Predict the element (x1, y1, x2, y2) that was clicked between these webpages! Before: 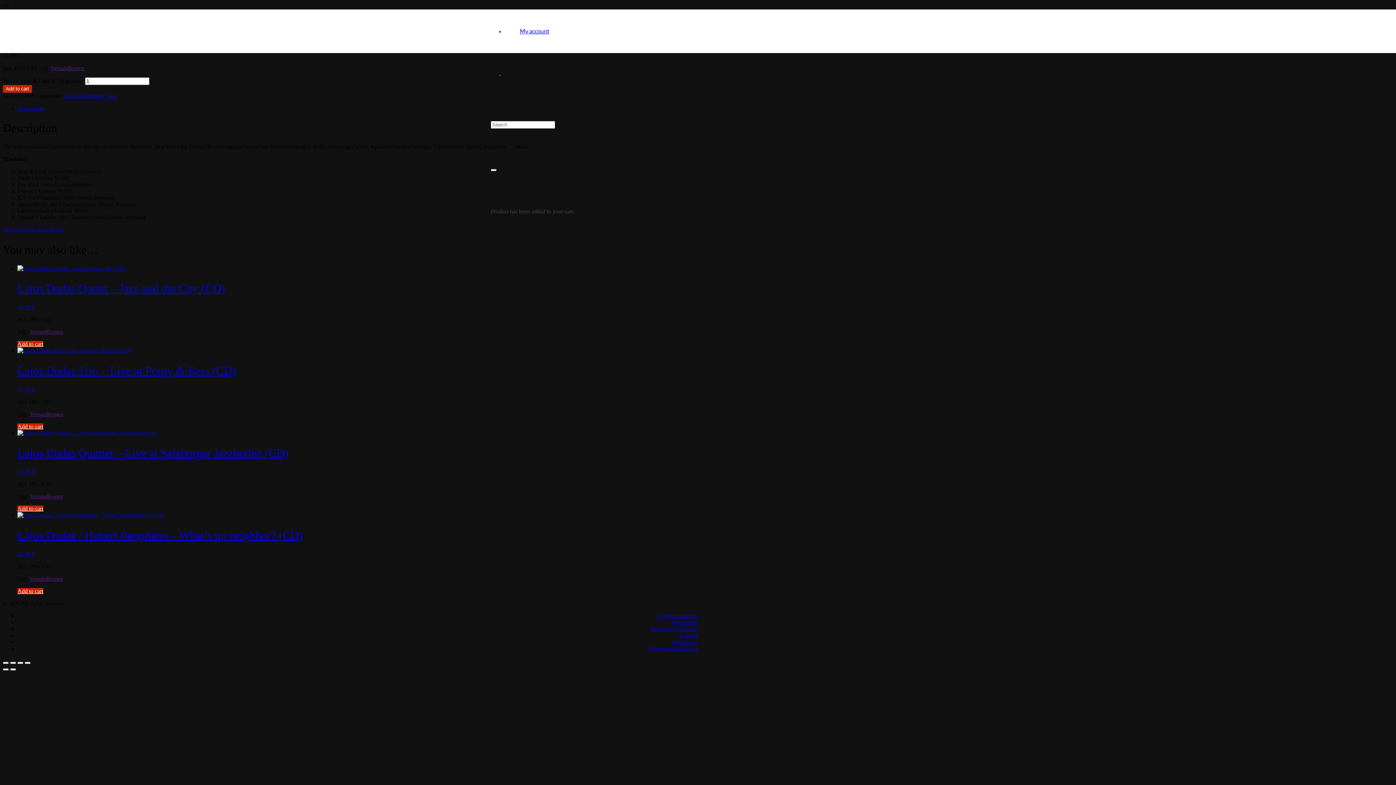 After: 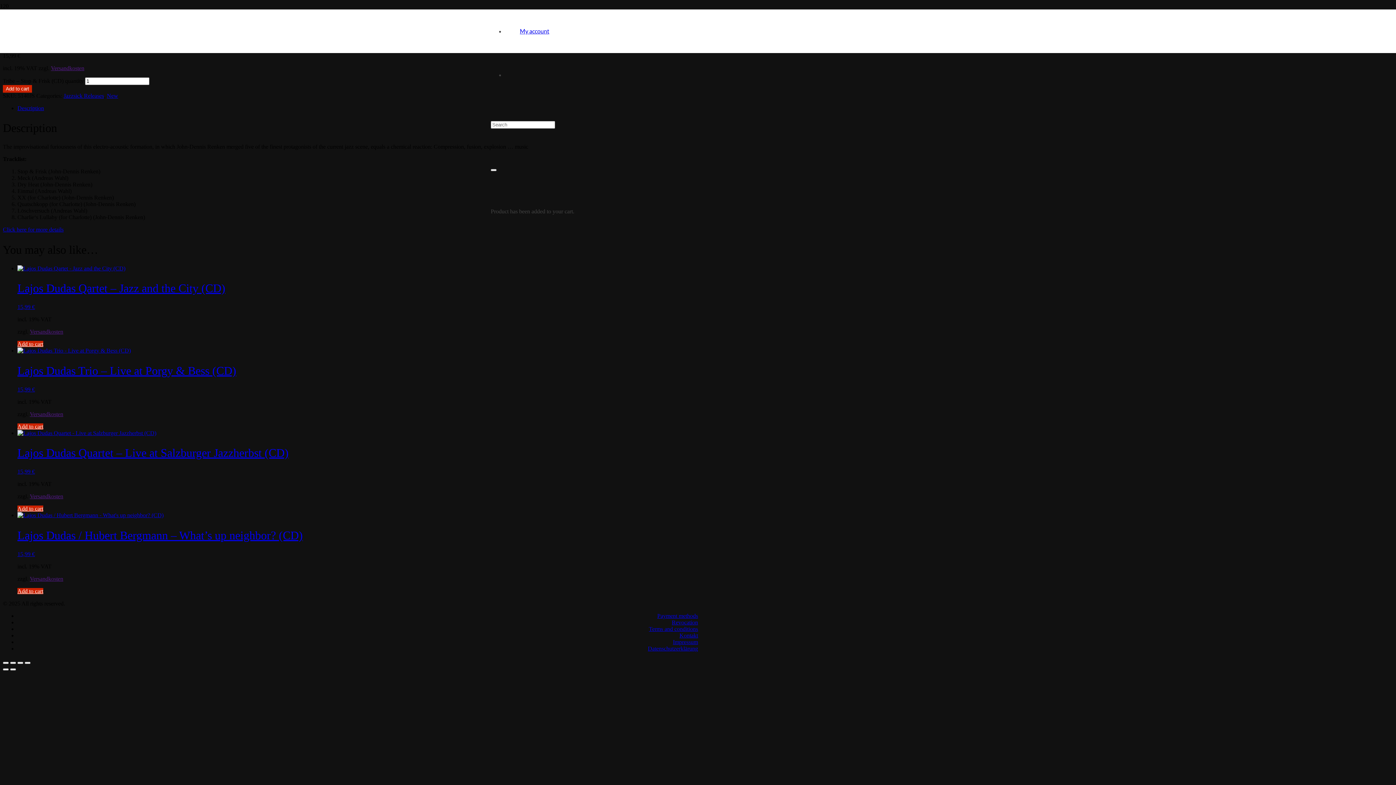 Action: bbox: (17, 104, 44, 111) label: Description